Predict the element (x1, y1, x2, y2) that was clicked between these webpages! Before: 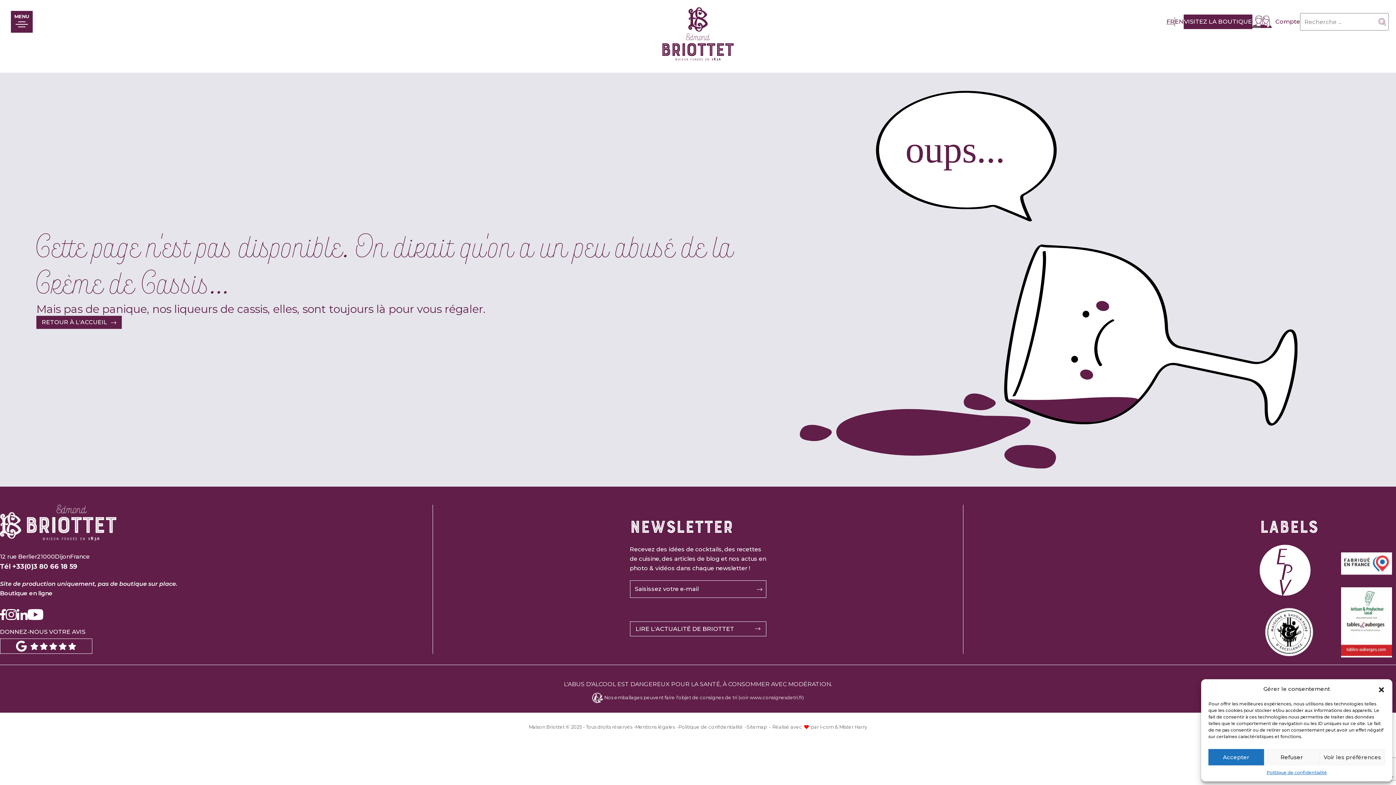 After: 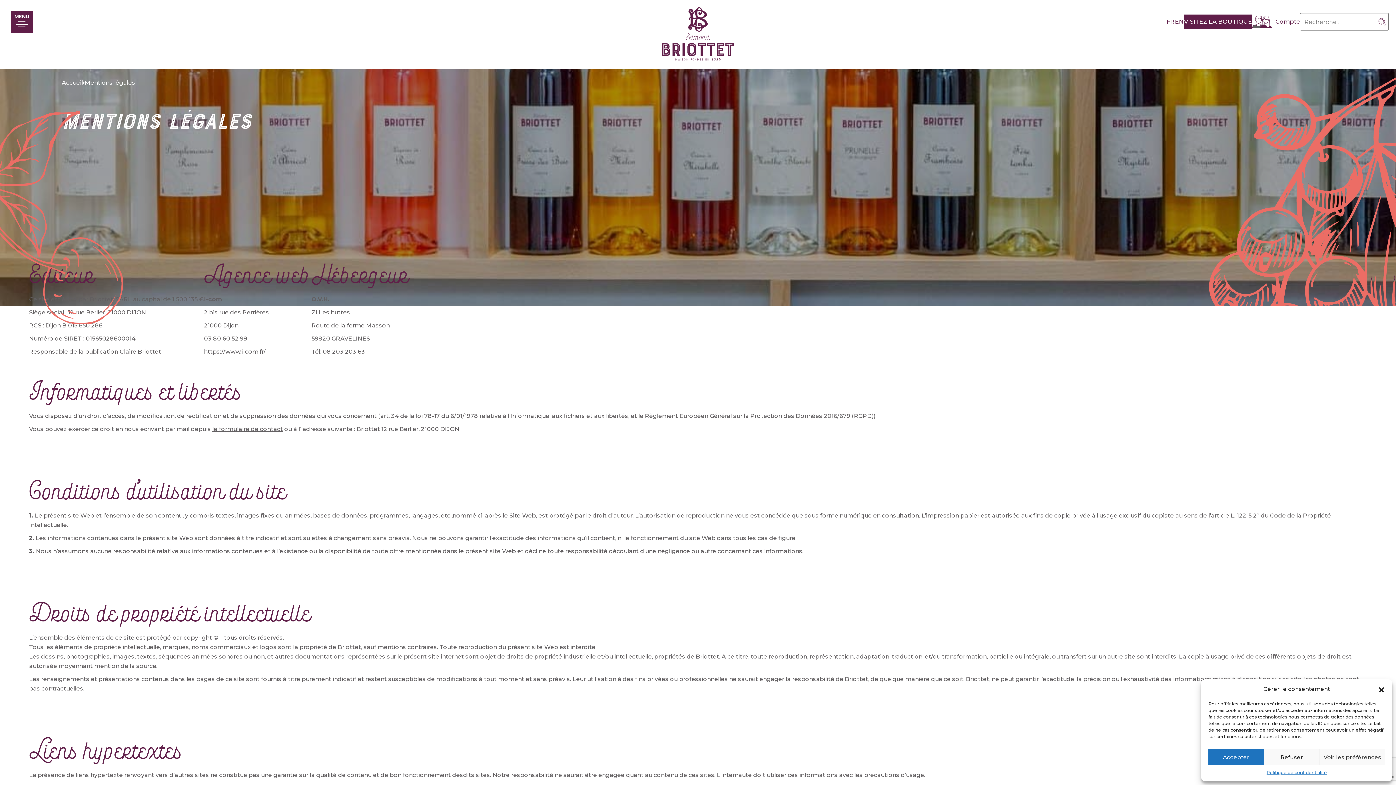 Action: bbox: (635, 724, 675, 730) label: Mentions légales